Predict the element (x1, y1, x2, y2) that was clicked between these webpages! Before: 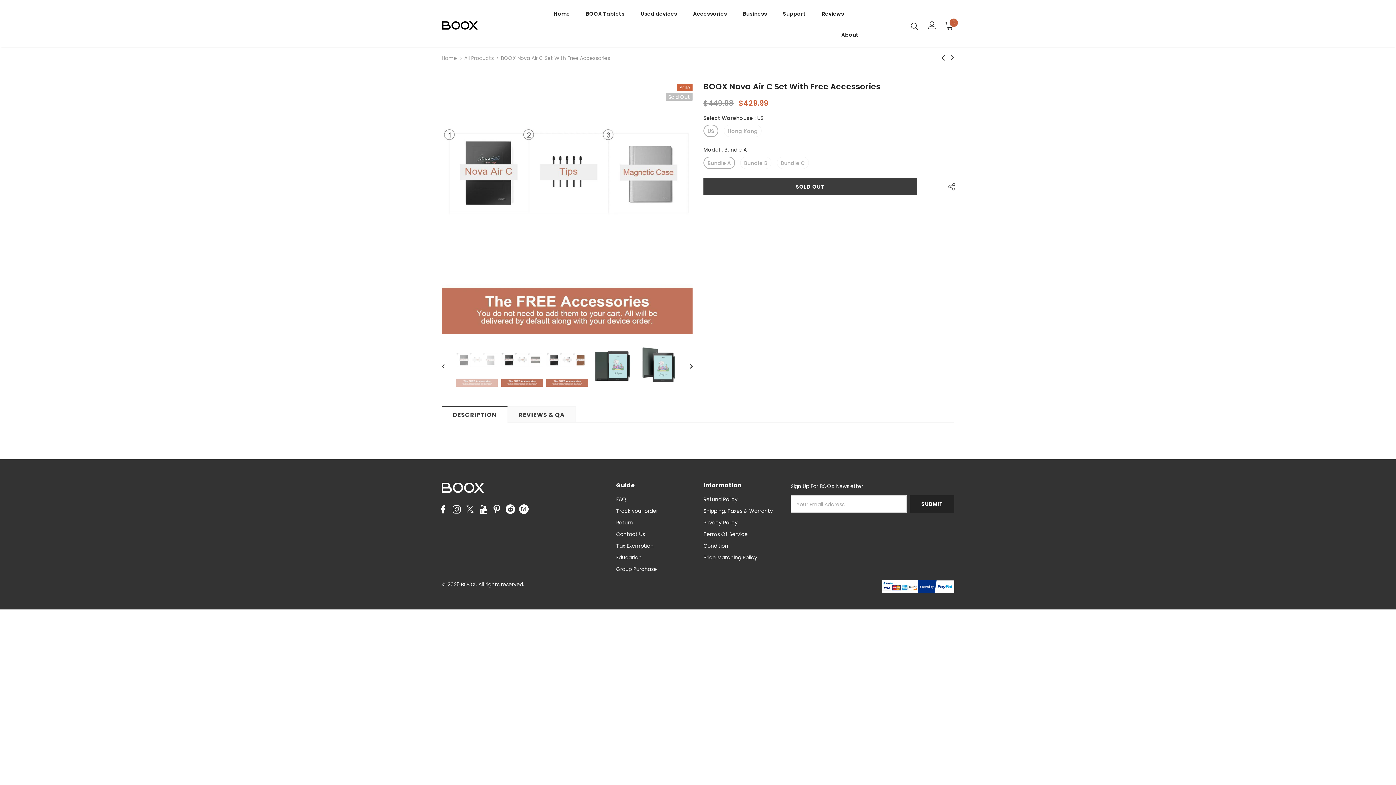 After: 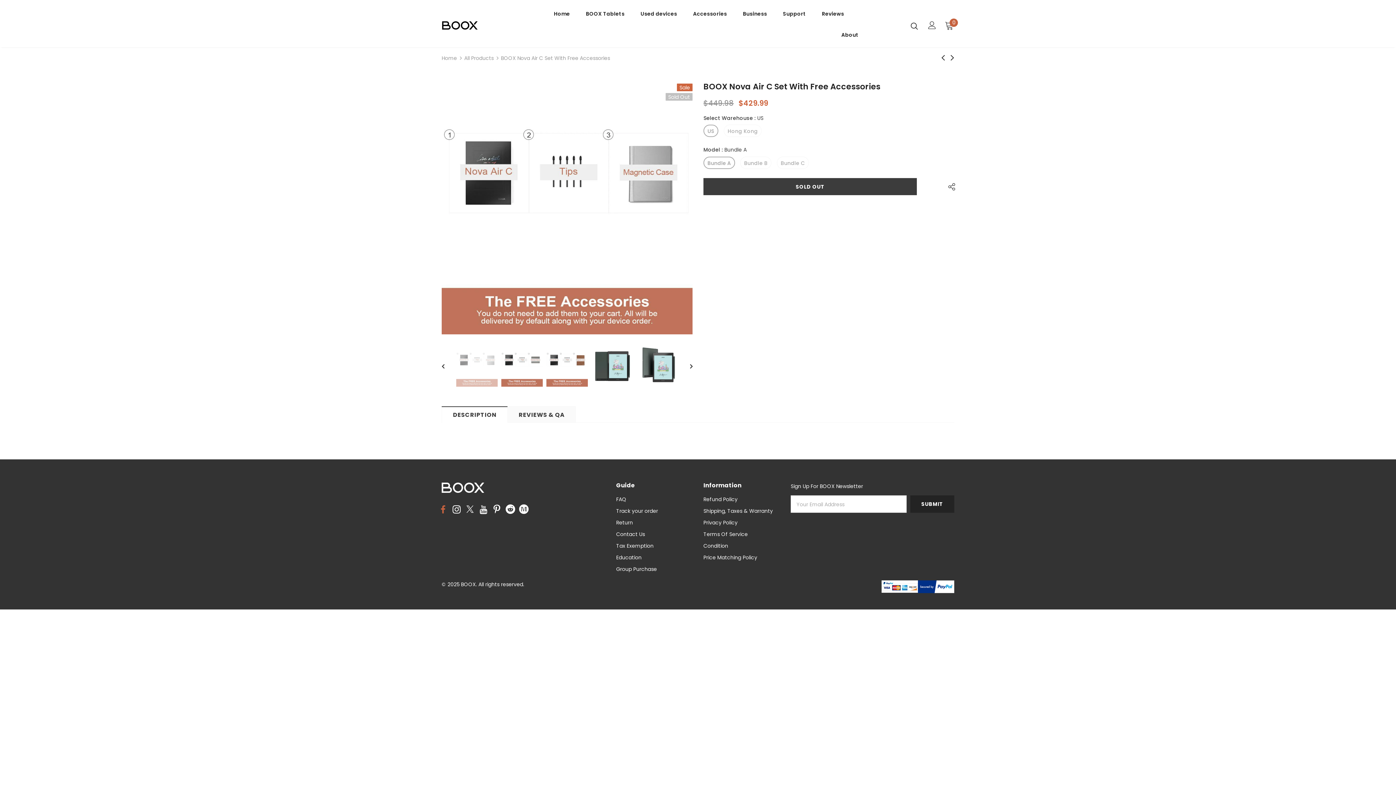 Action: bbox: (436, 503, 449, 516)